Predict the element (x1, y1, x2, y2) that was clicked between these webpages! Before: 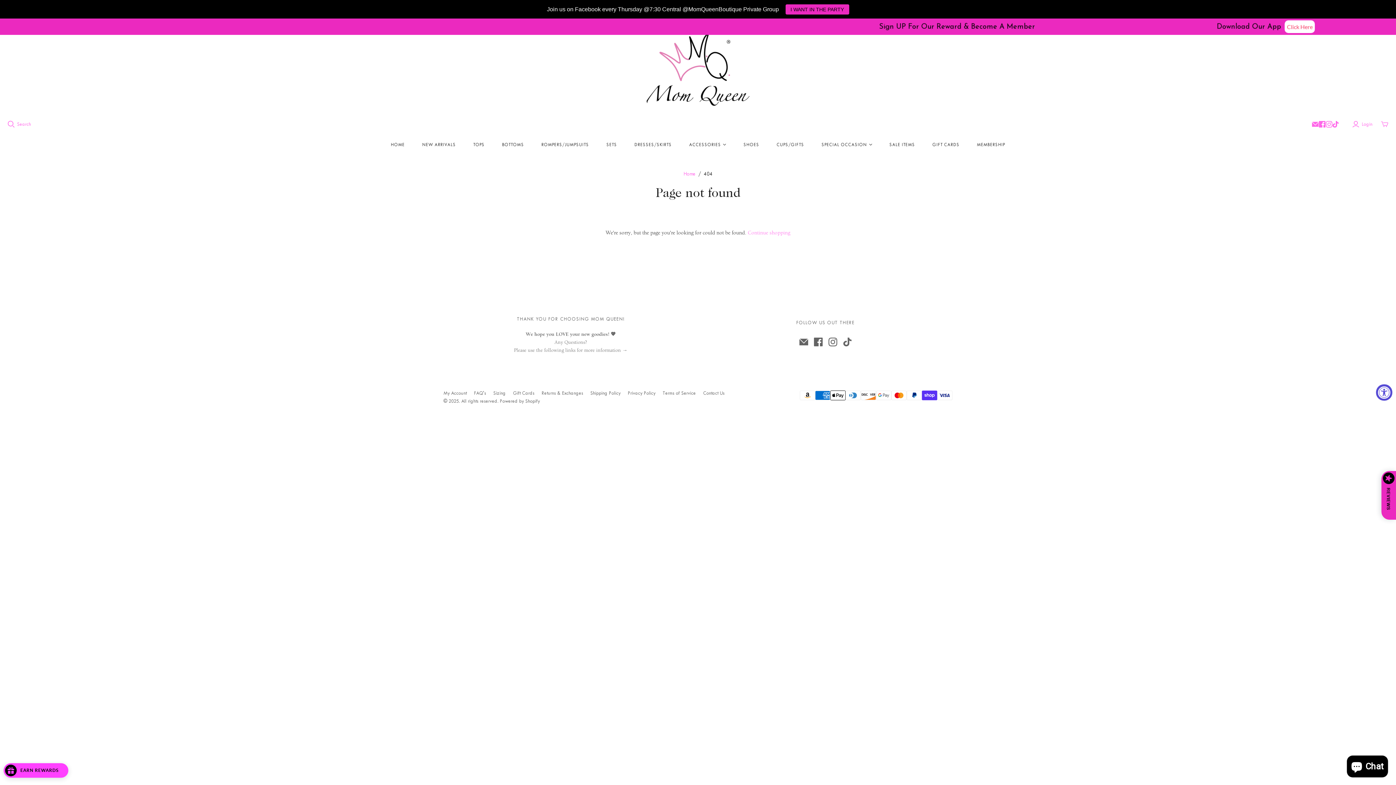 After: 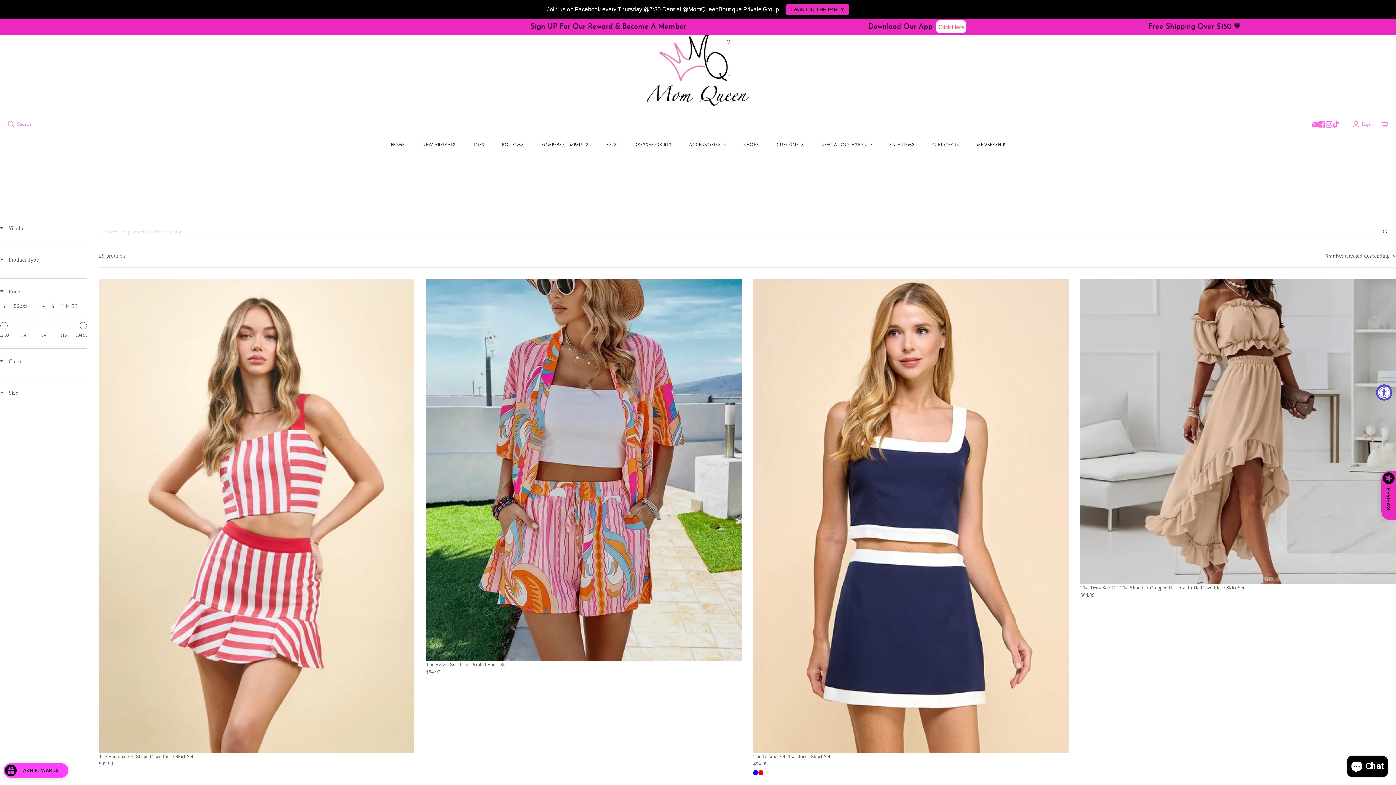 Action: label: SETS bbox: (597, 134, 625, 155)